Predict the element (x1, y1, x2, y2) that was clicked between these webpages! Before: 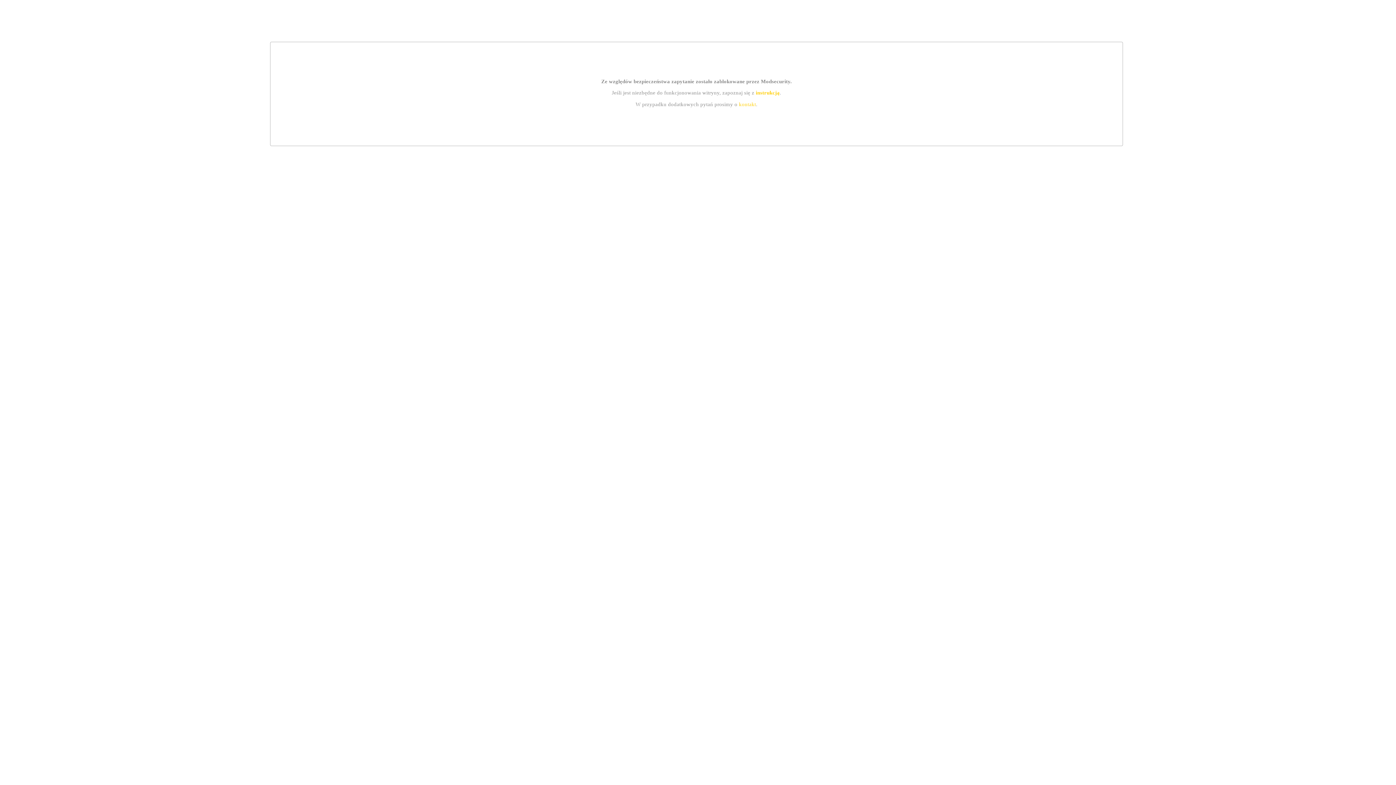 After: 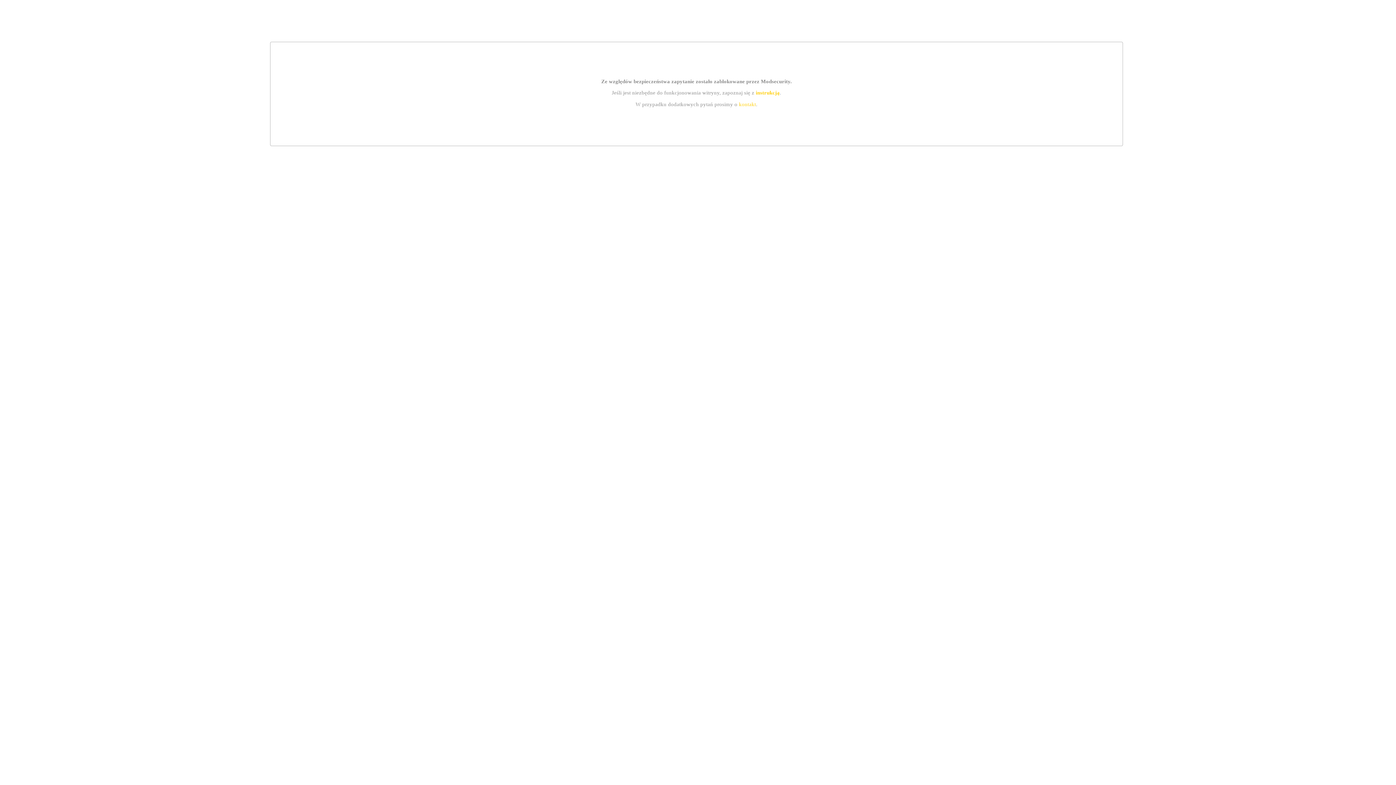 Action: bbox: (739, 101, 756, 107) label: kontakt